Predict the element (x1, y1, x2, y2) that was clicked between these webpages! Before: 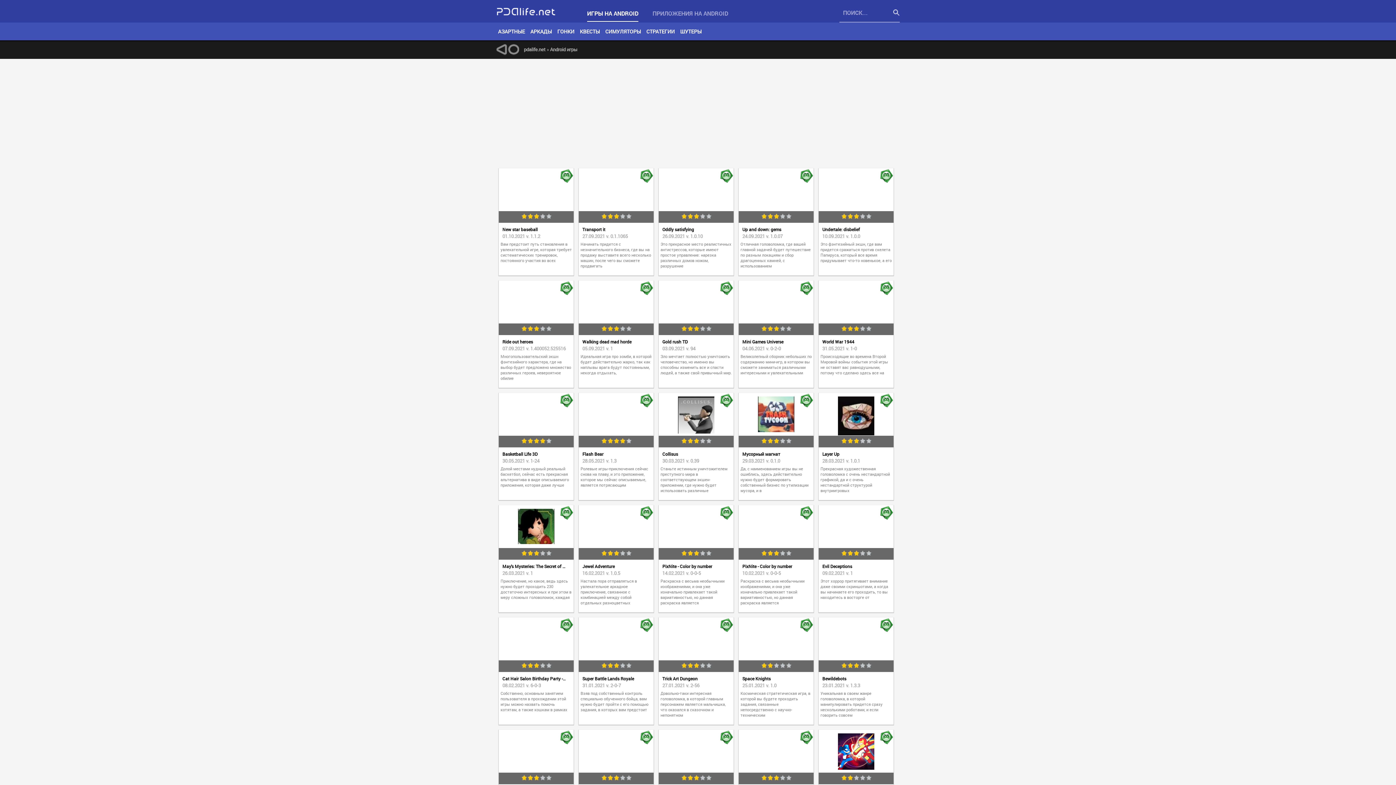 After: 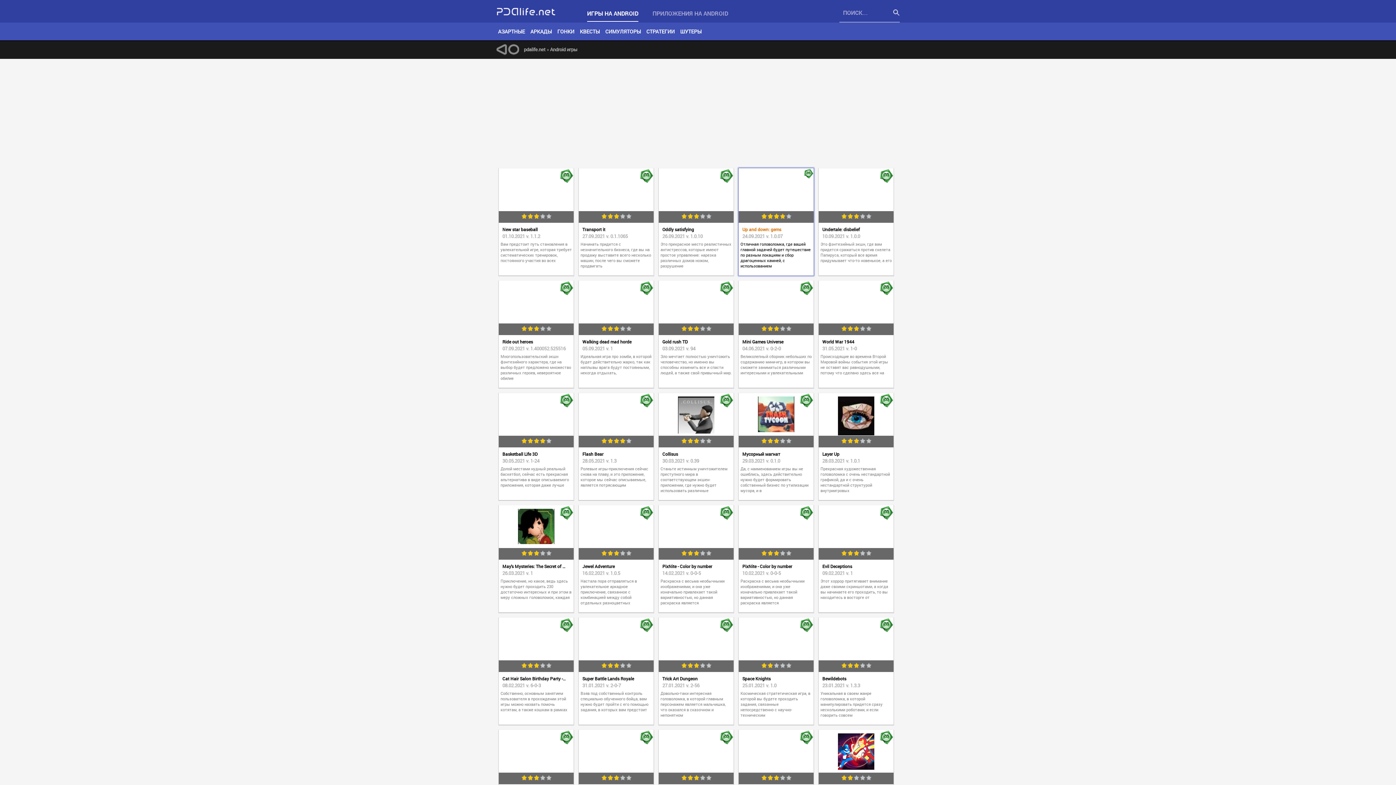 Action: label: 4 bbox: (779, 213, 785, 219)